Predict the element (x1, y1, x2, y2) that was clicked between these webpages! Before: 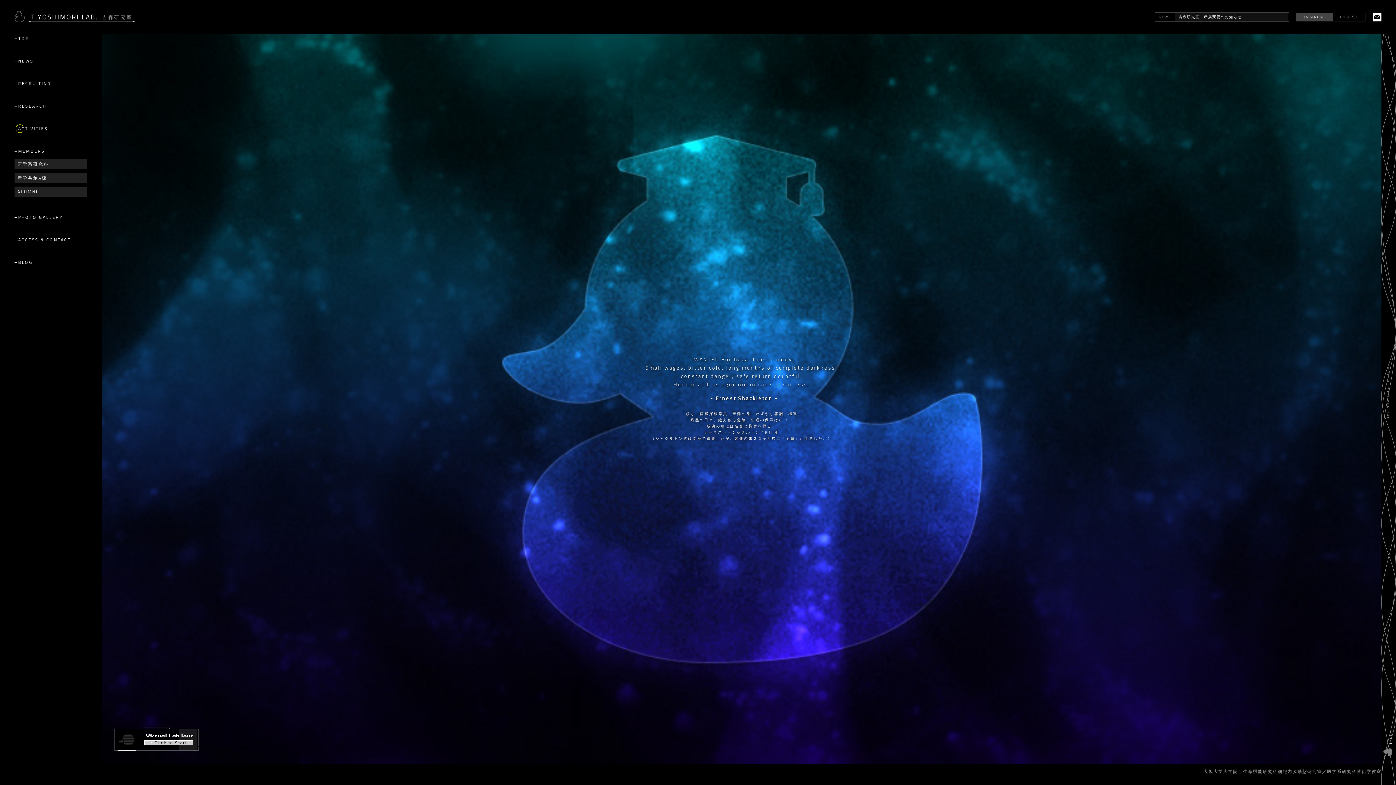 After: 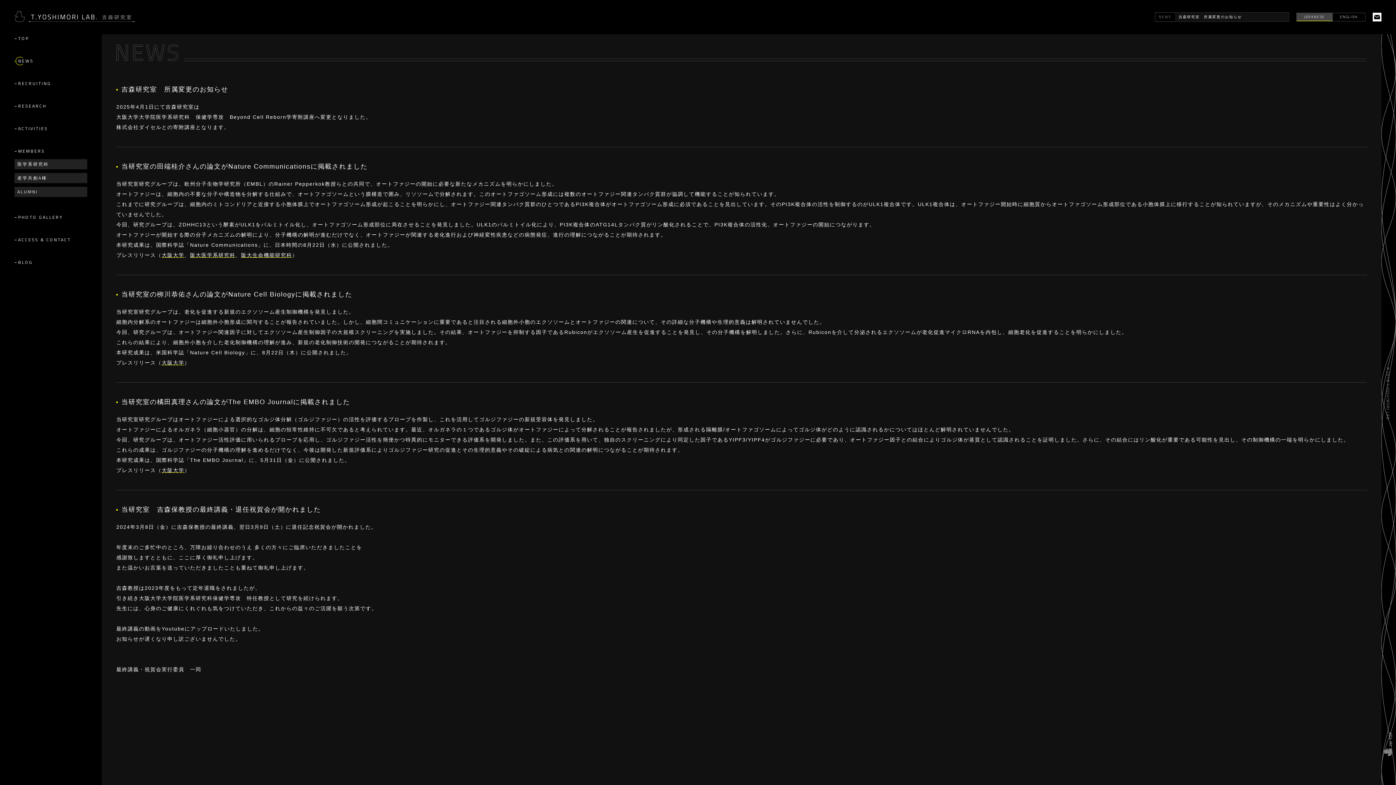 Action: label: NEWS bbox: (14, 56, 87, 63)